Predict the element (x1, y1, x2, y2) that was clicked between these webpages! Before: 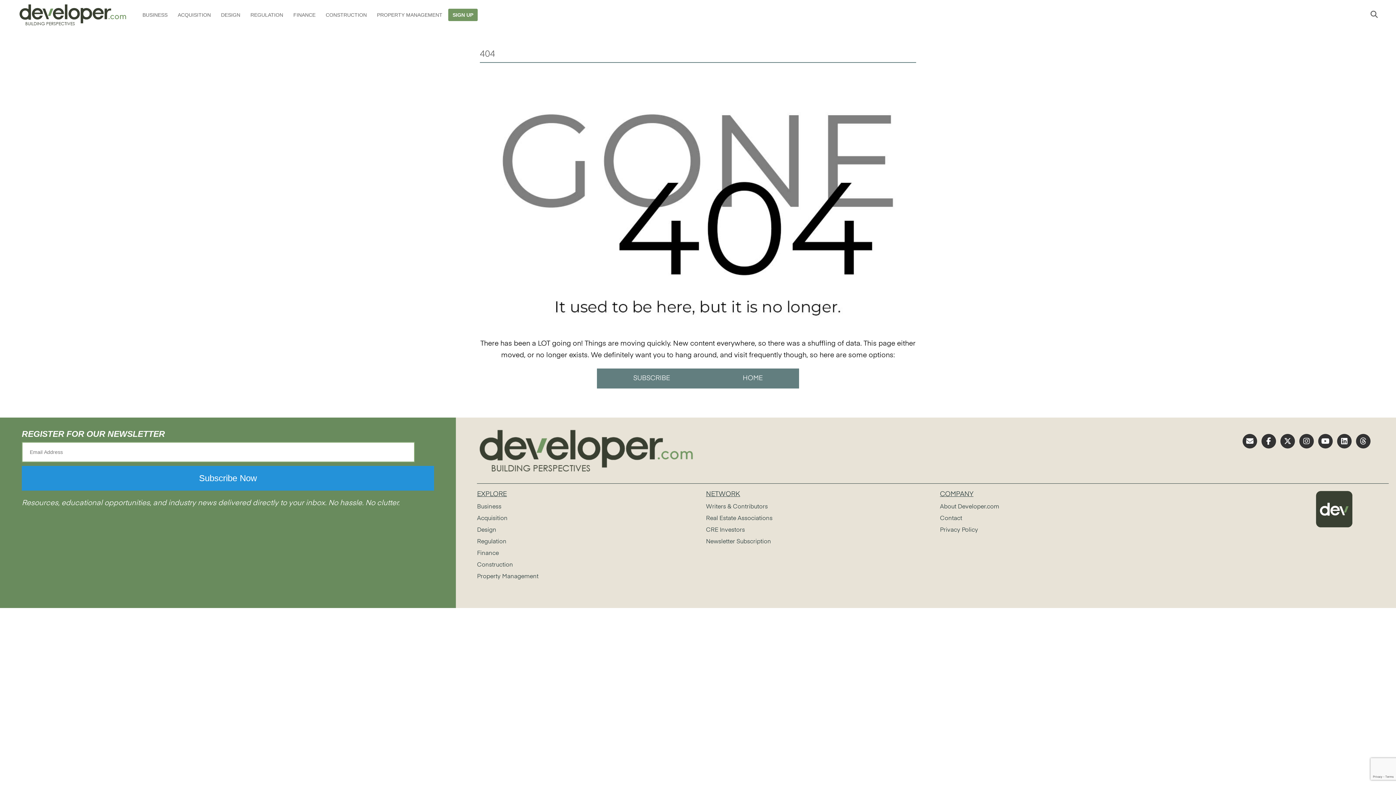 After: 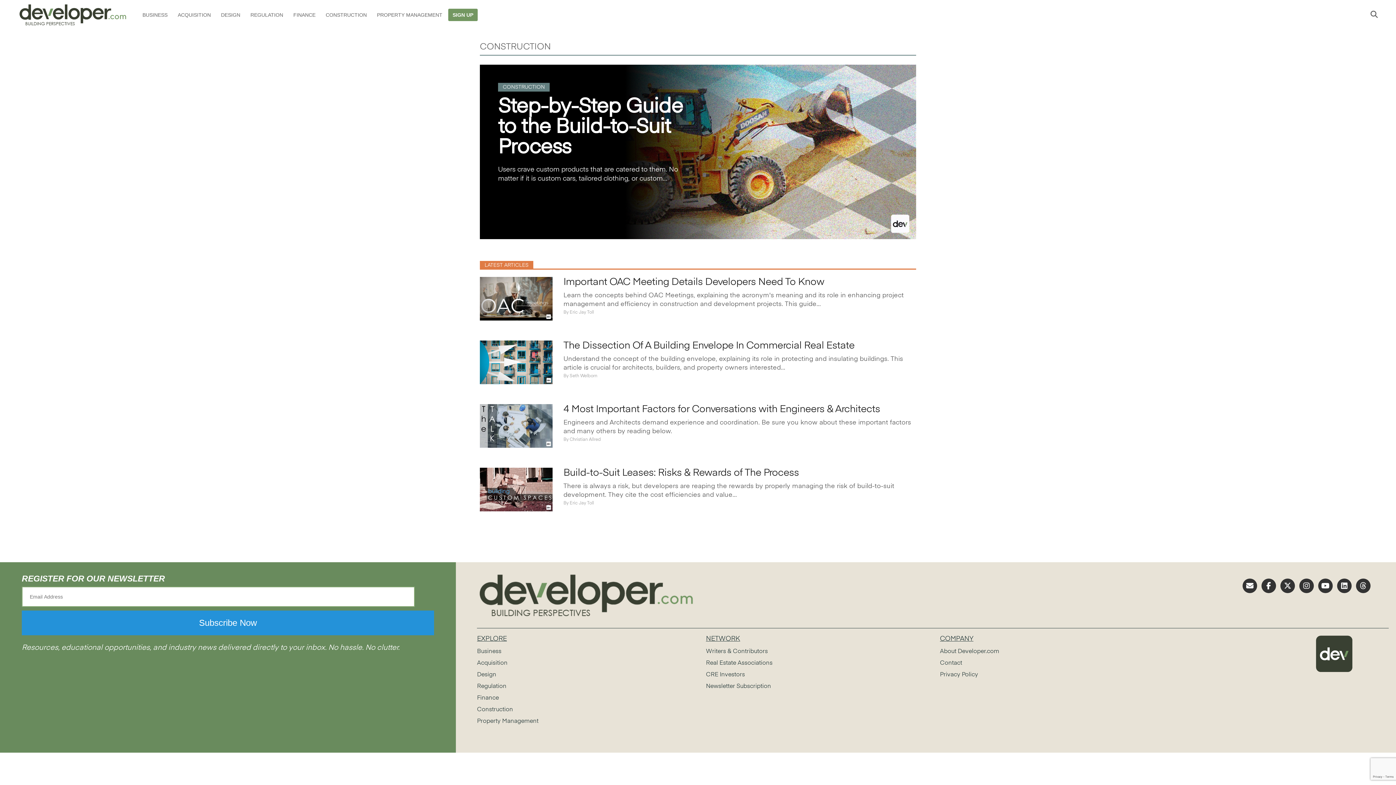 Action: bbox: (477, 562, 513, 568) label: Construction